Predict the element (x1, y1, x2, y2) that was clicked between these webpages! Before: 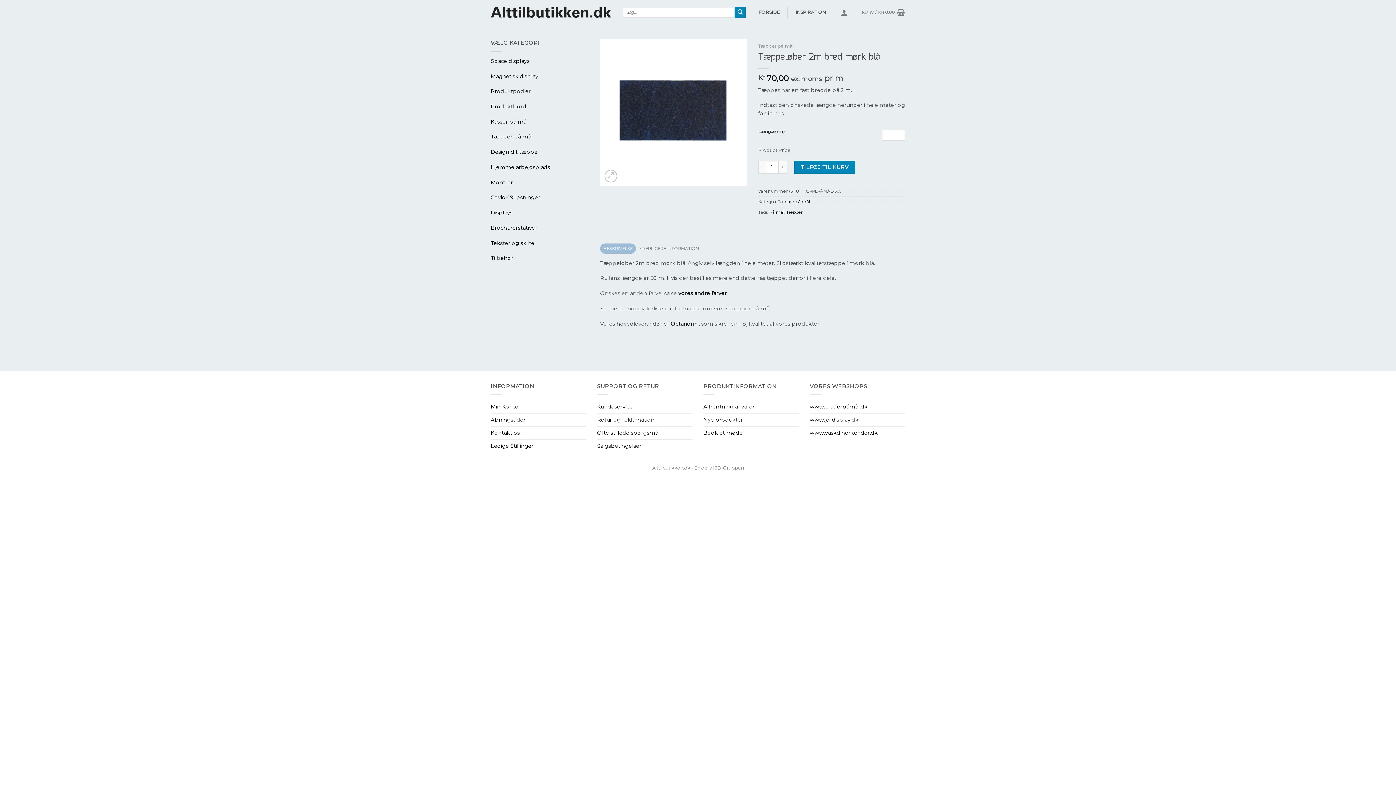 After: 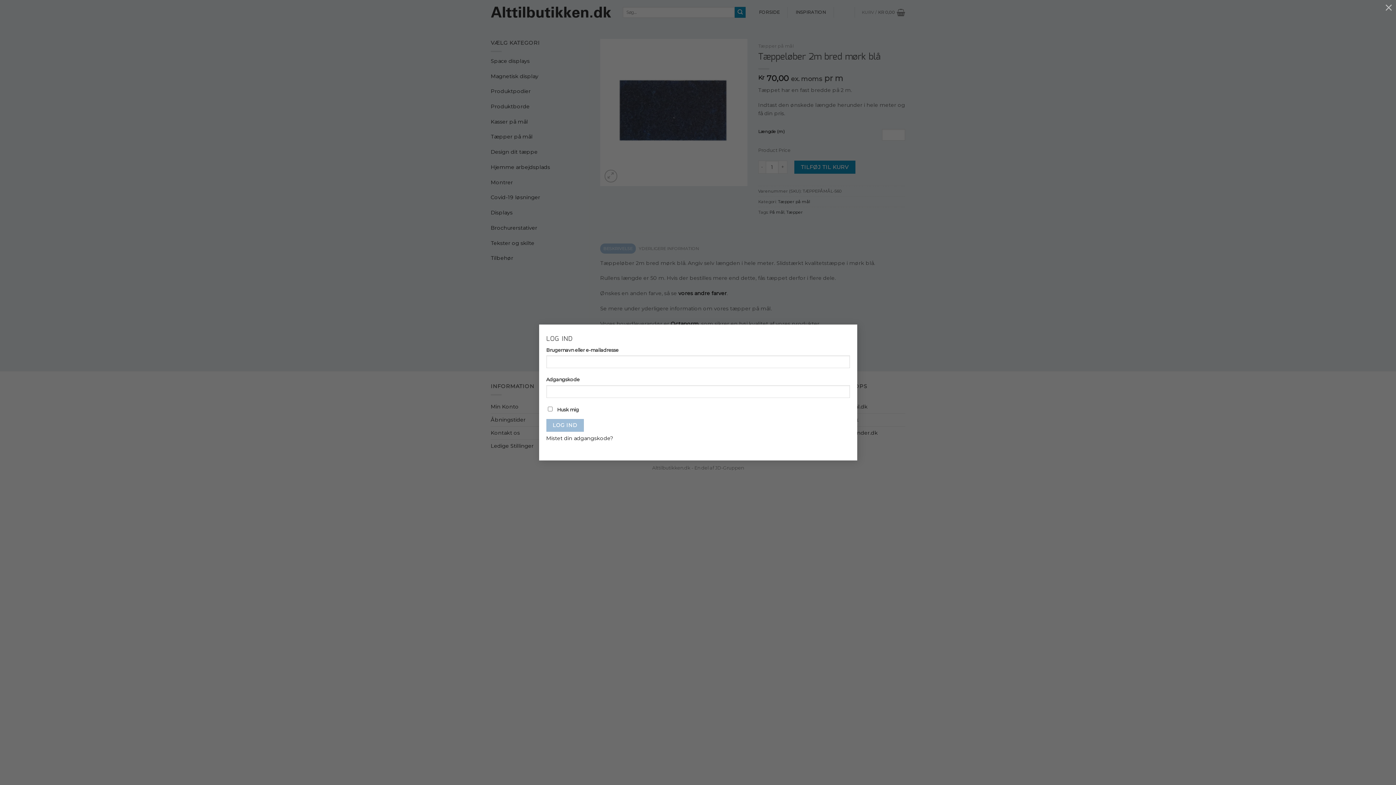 Action: bbox: (840, 4, 848, 20)